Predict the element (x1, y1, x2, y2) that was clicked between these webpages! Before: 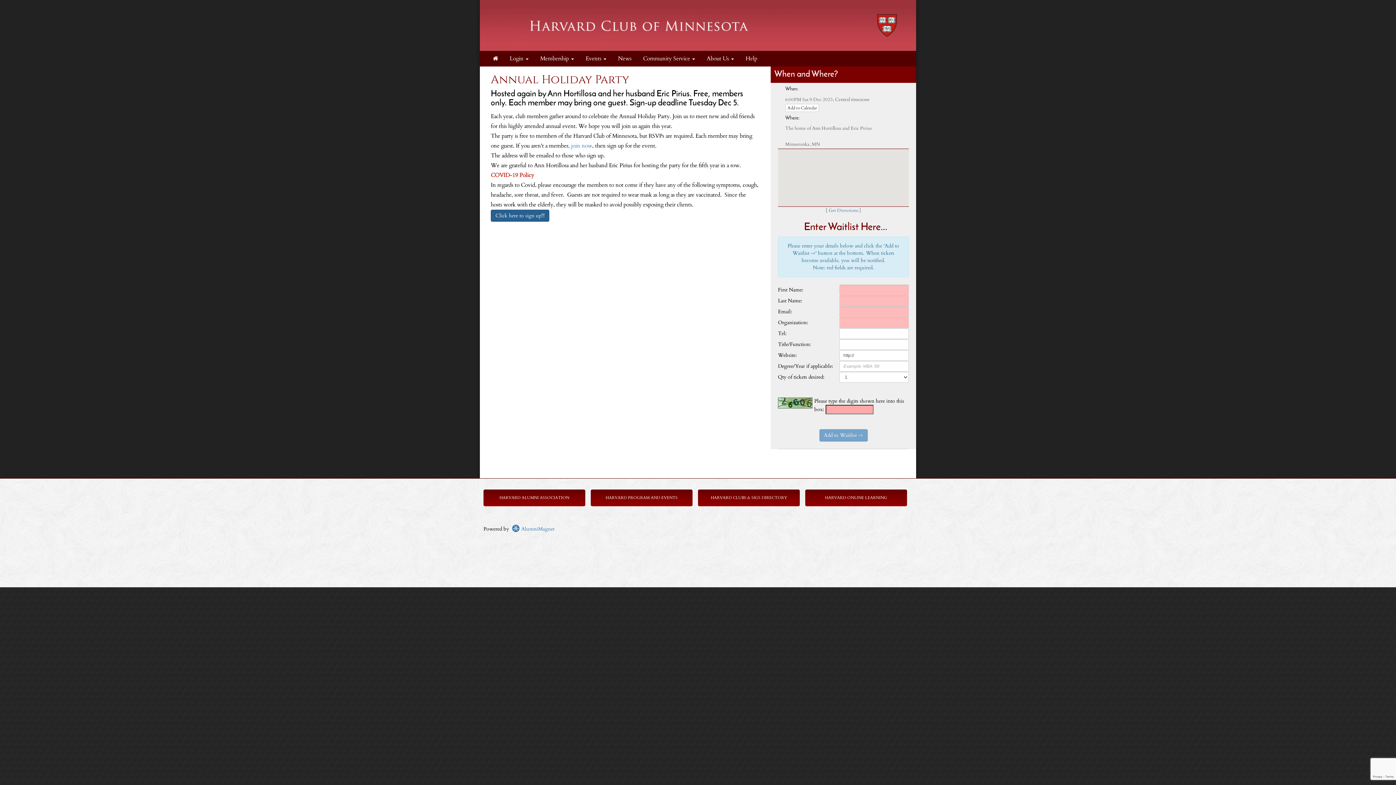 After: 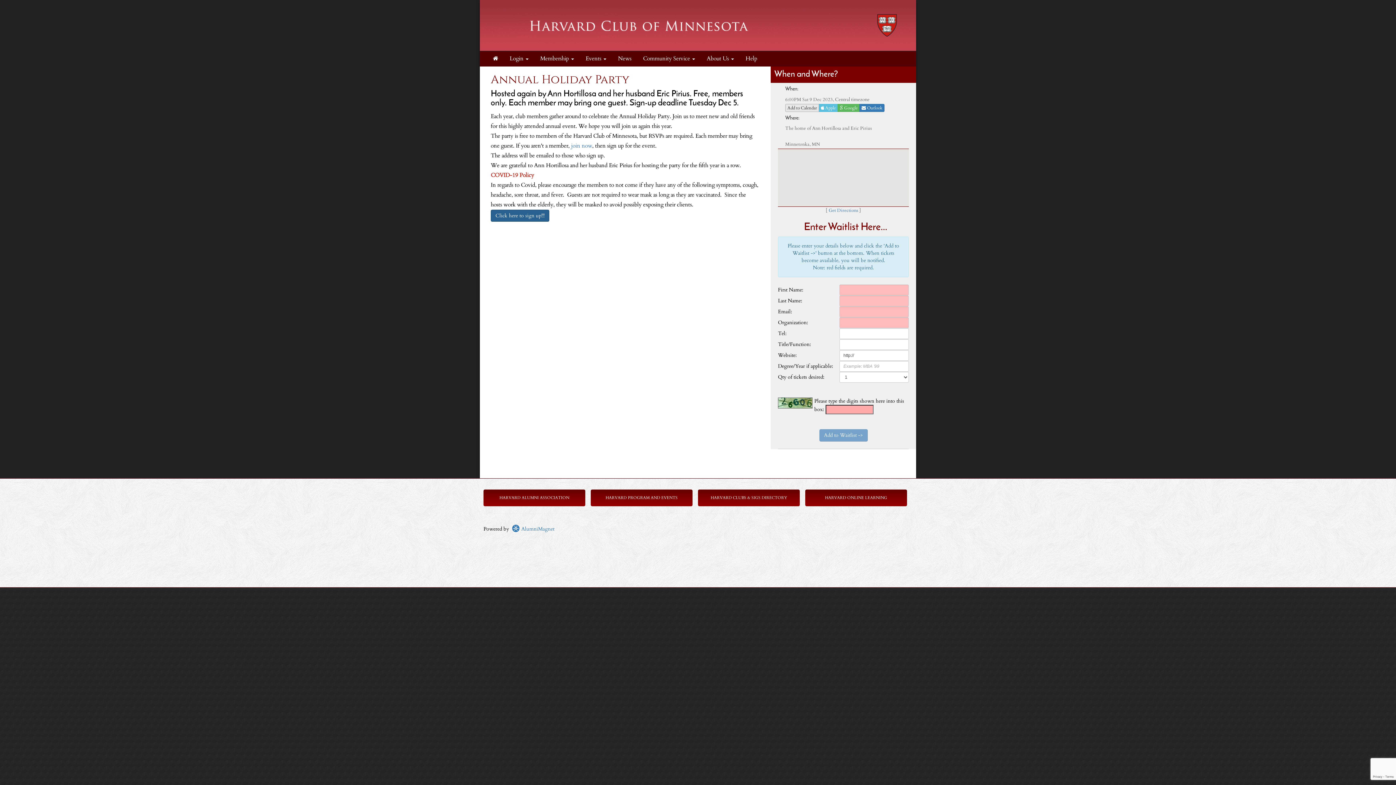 Action: label: Add to Calendar bbox: (785, 104, 819, 112)